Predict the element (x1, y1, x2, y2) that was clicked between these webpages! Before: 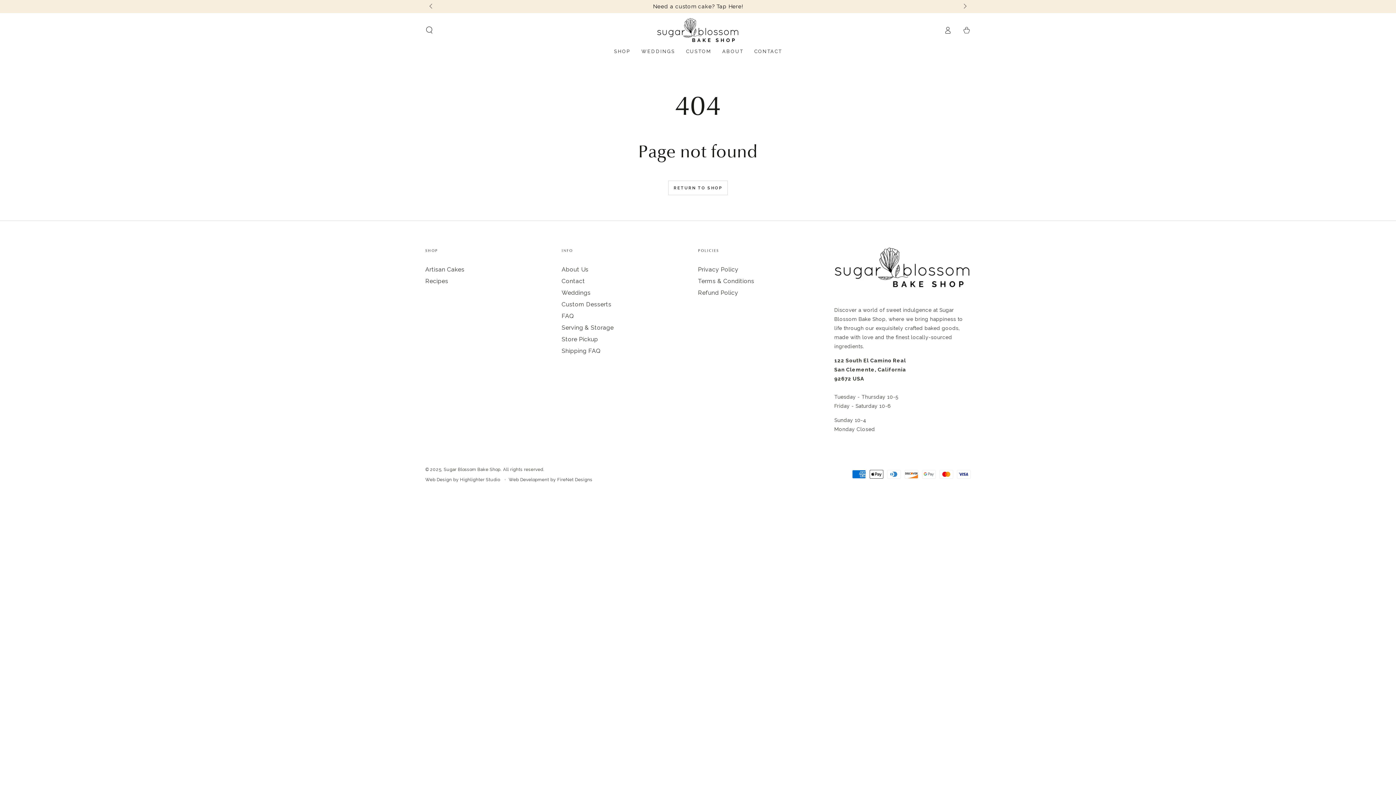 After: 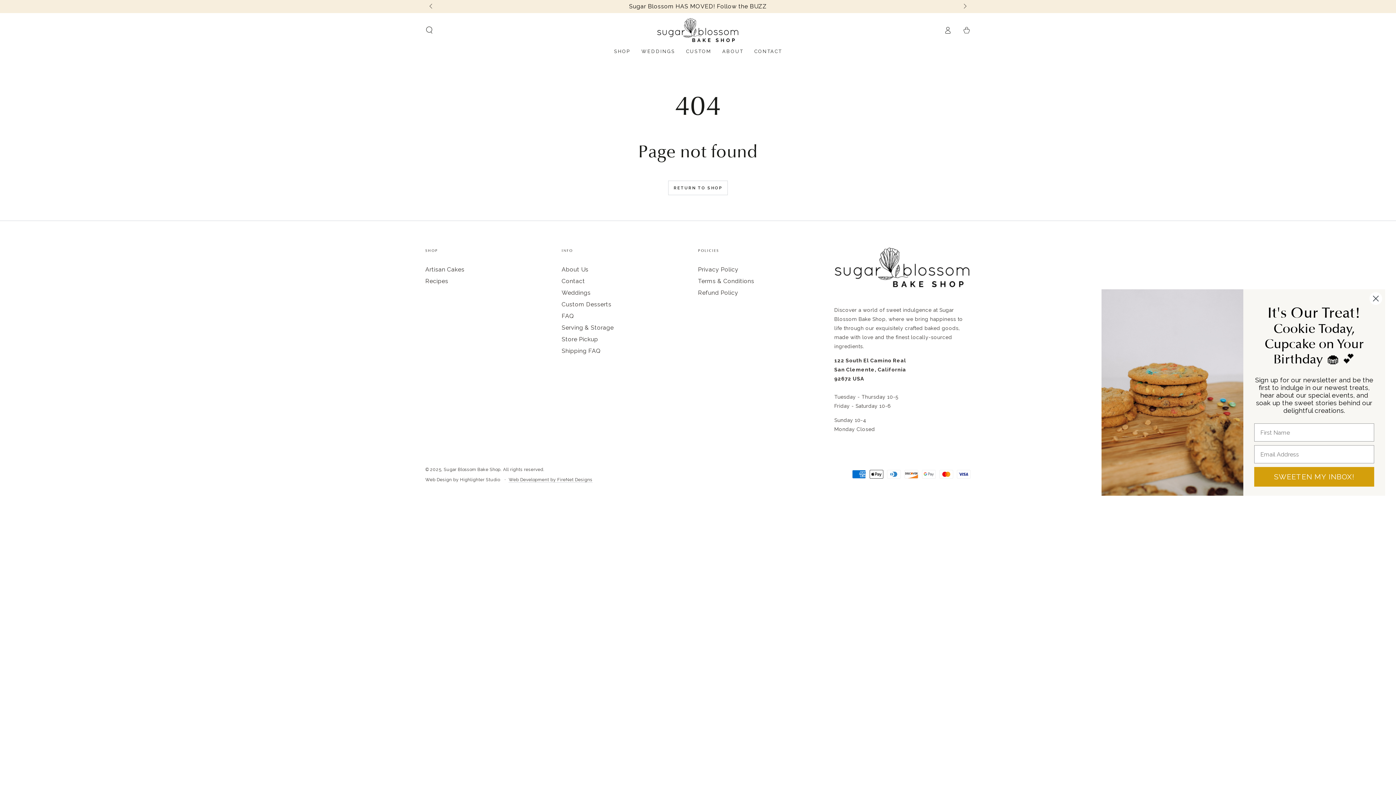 Action: label: Web Development by FireNet Designs bbox: (508, 477, 592, 482)